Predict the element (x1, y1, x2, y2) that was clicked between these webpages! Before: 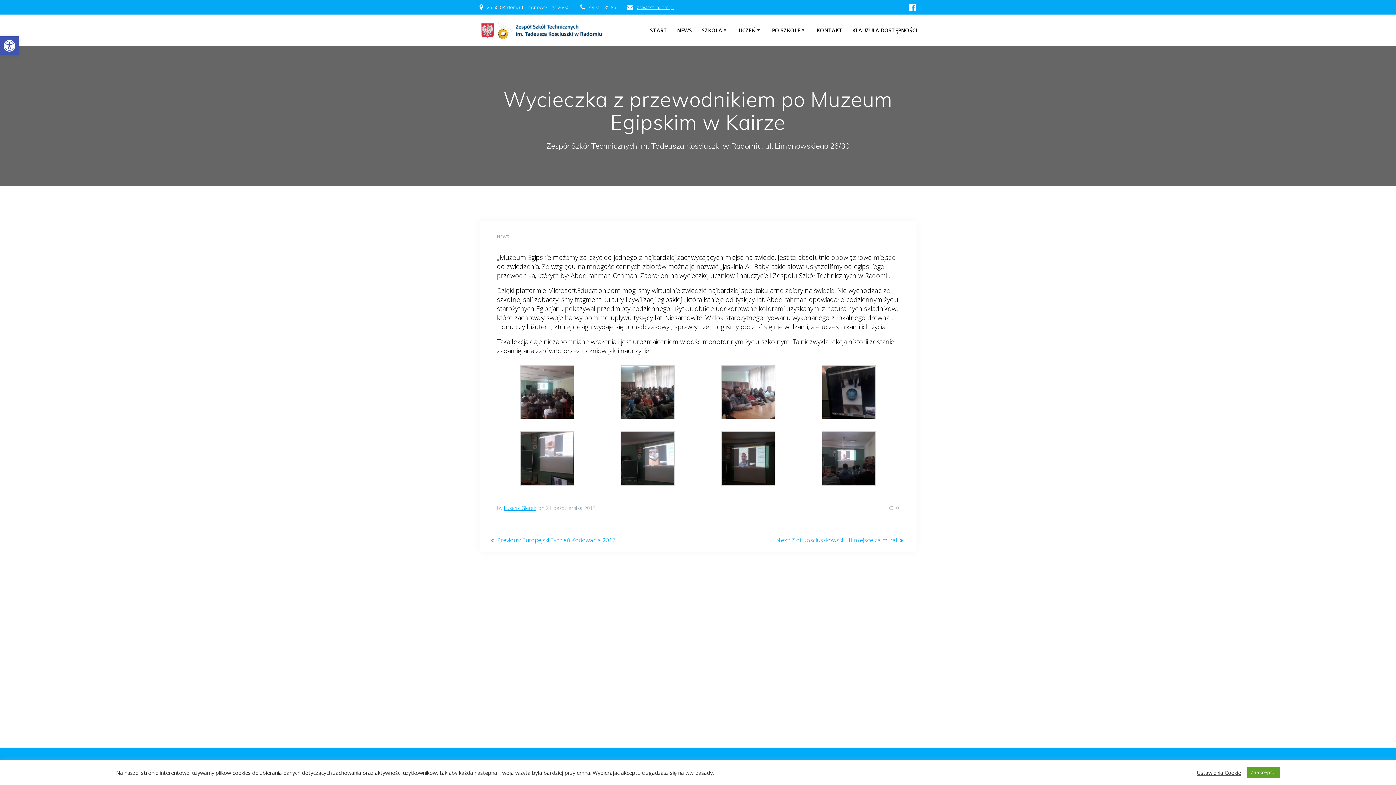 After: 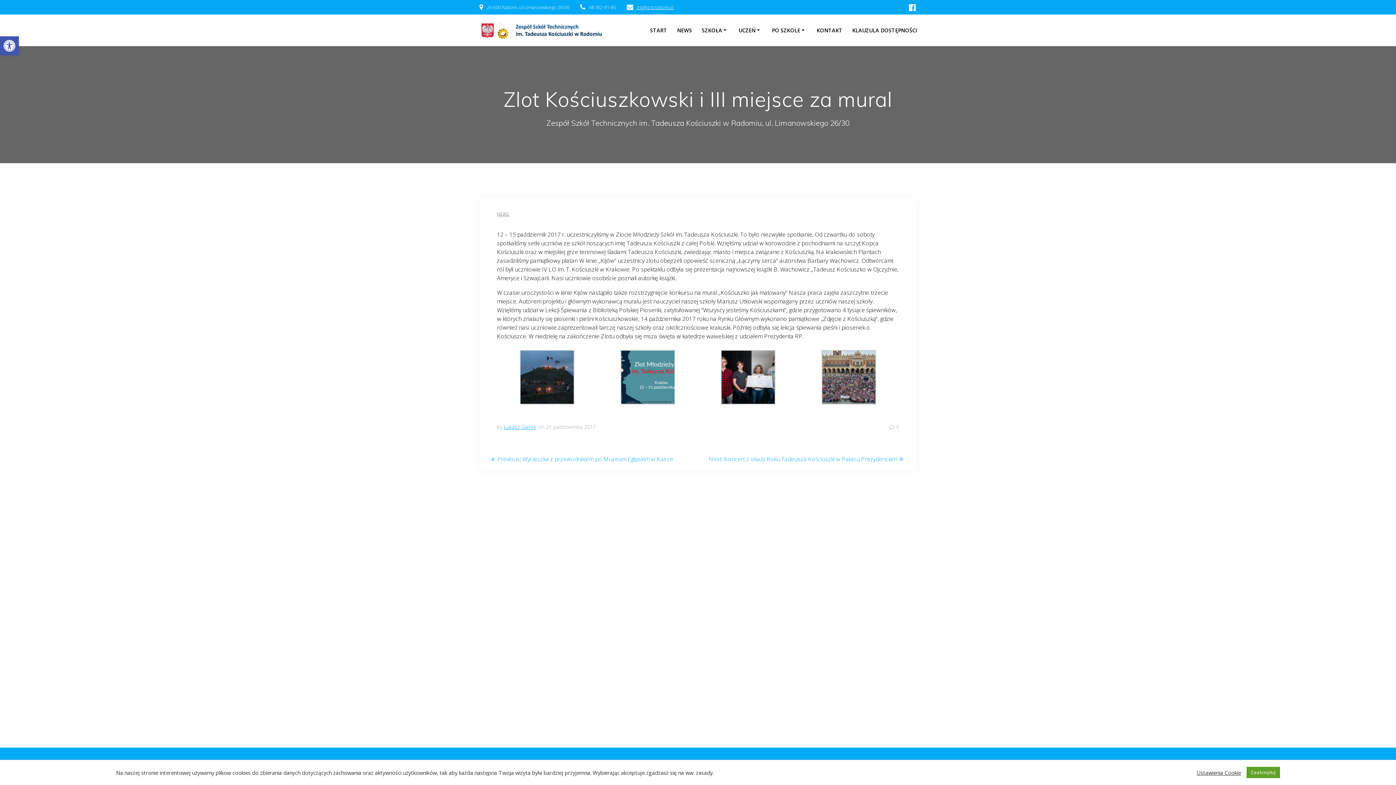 Action: bbox: (776, 536, 905, 544) label: Next: 
Next post:
Zlot Kościuszkowski i III miejsce za mural